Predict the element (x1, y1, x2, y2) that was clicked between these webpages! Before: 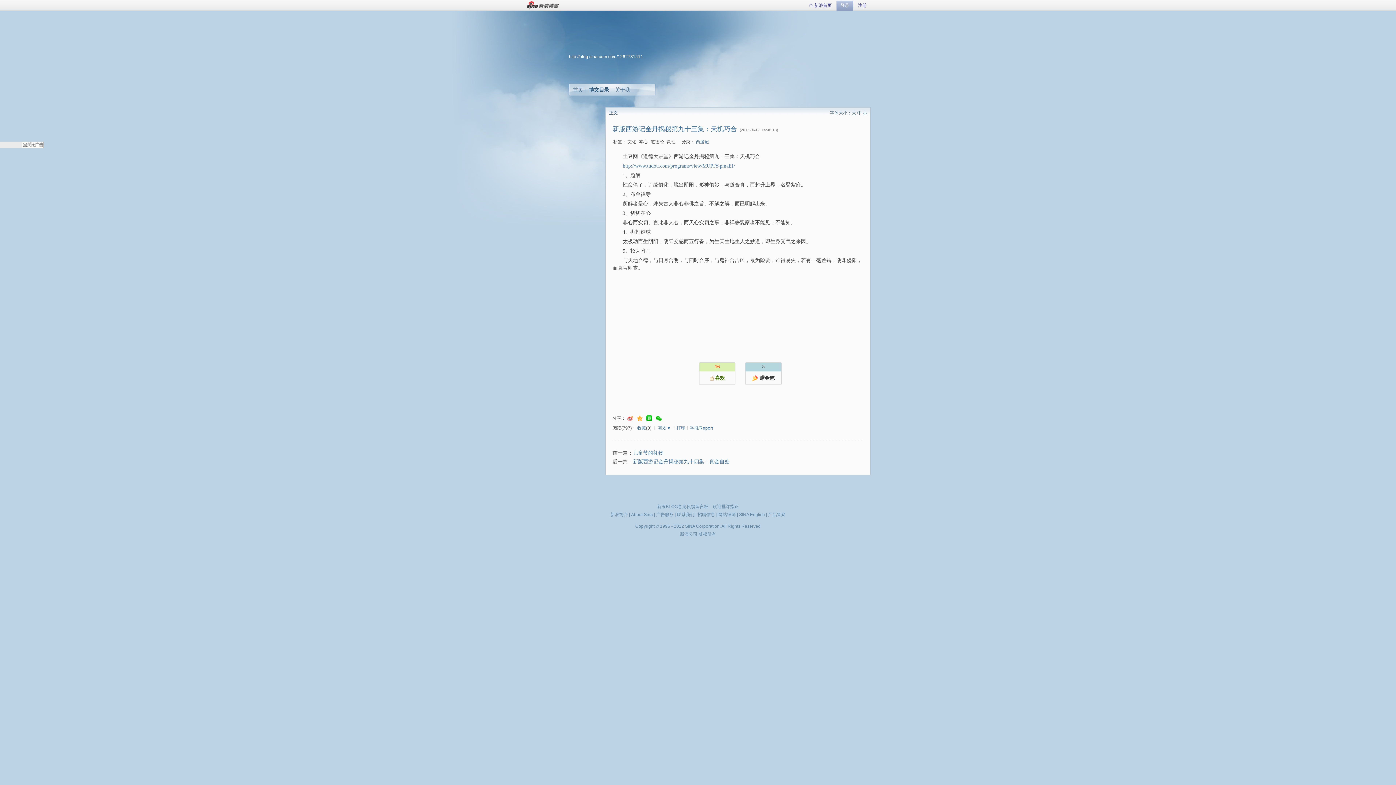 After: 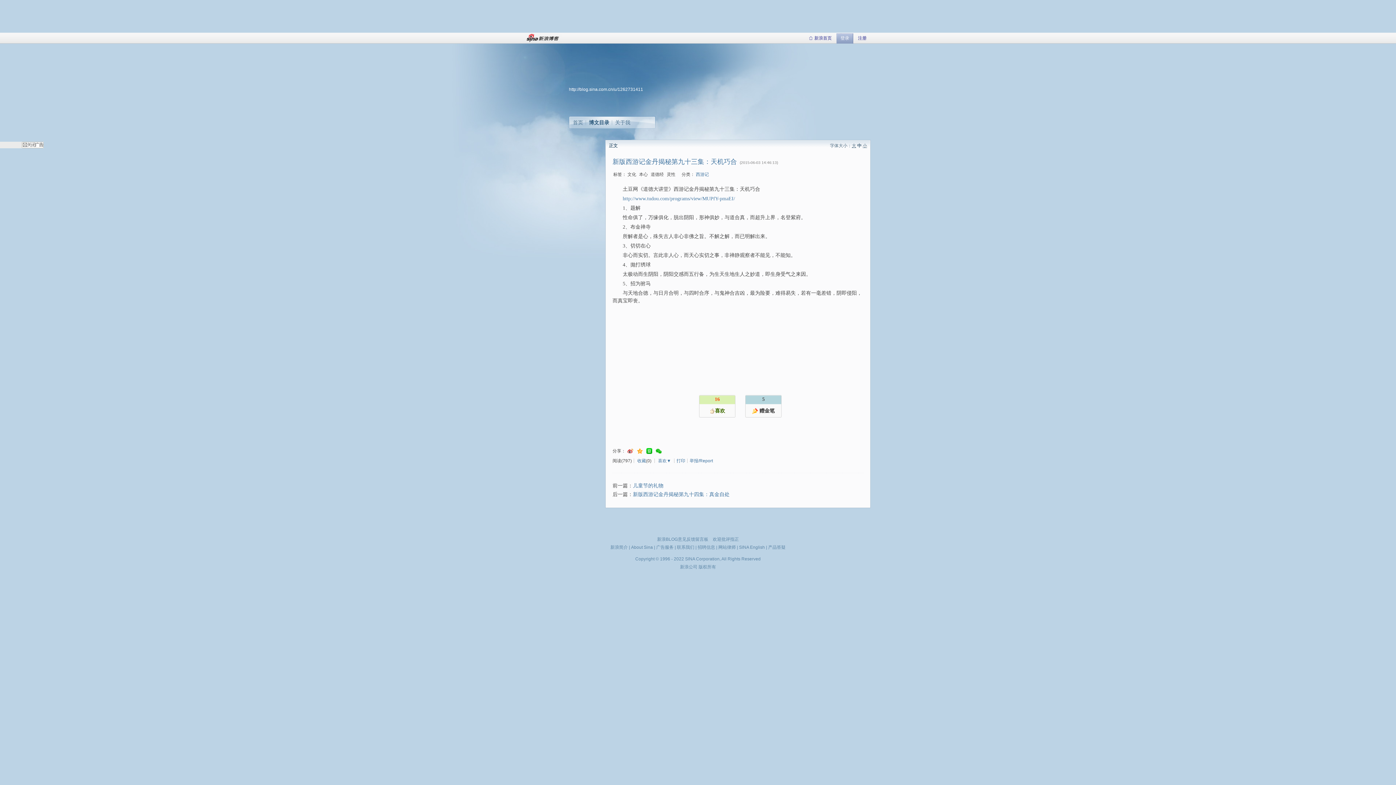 Action: label: About Sina bbox: (631, 512, 653, 517)